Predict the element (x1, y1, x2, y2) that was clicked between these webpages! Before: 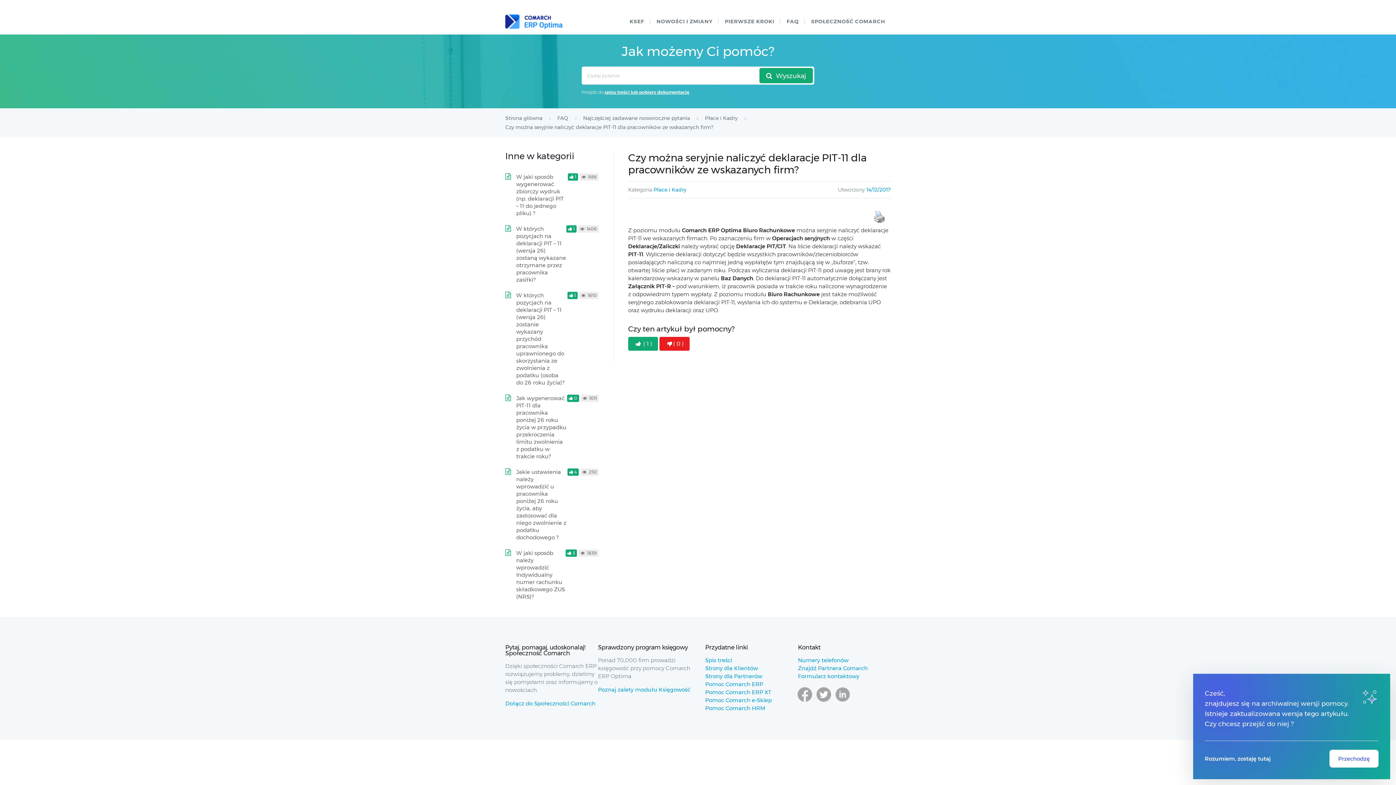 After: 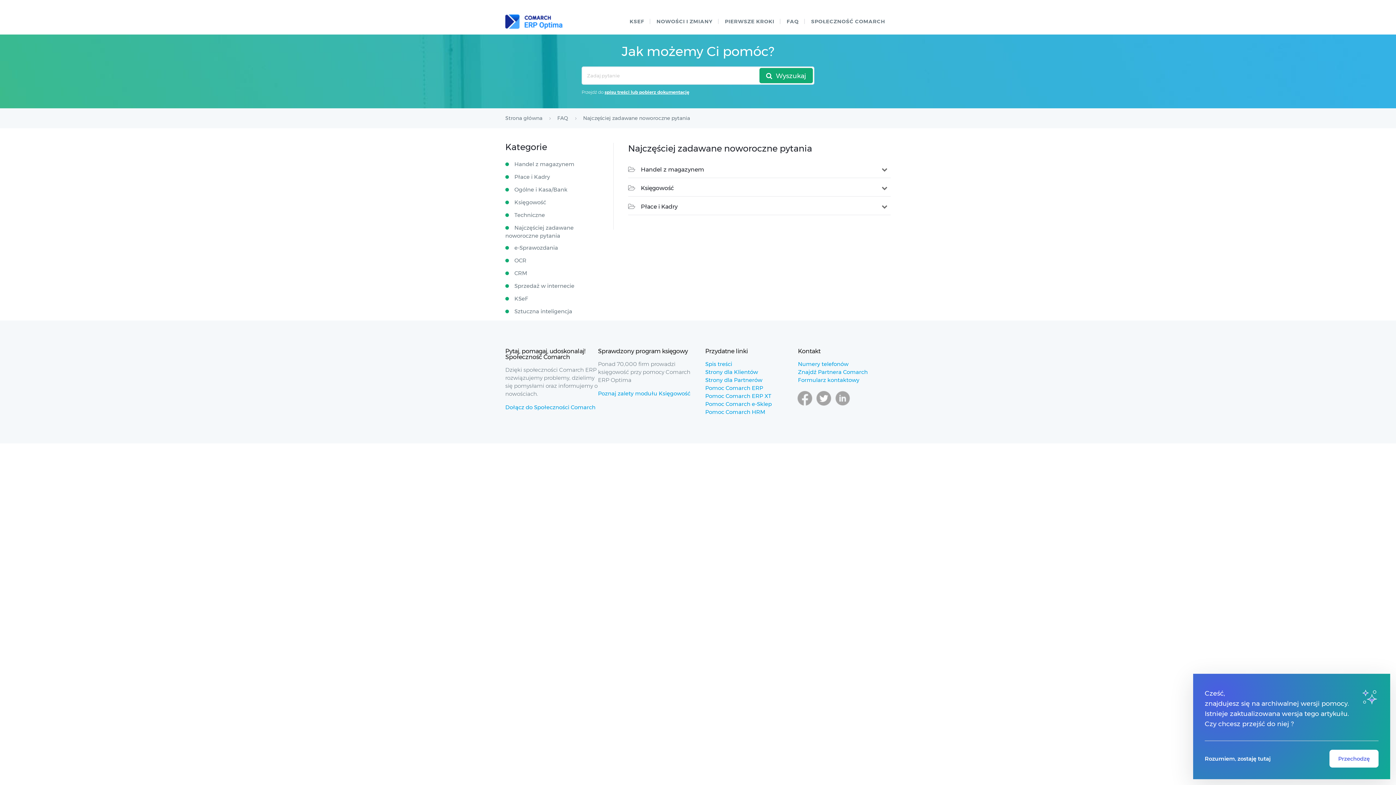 Action: bbox: (583, 114, 691, 121) label: Najczęściej zadawane noworoczne pytania 